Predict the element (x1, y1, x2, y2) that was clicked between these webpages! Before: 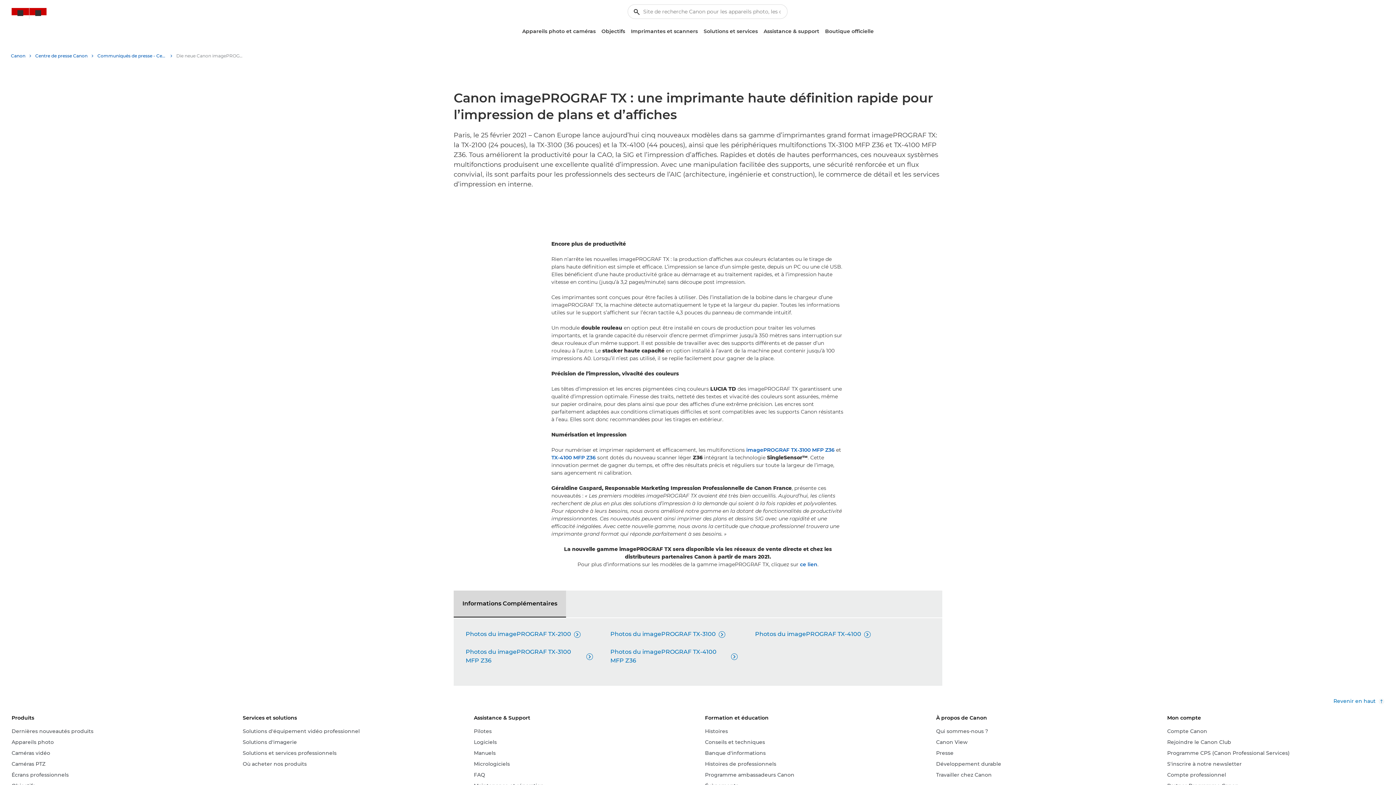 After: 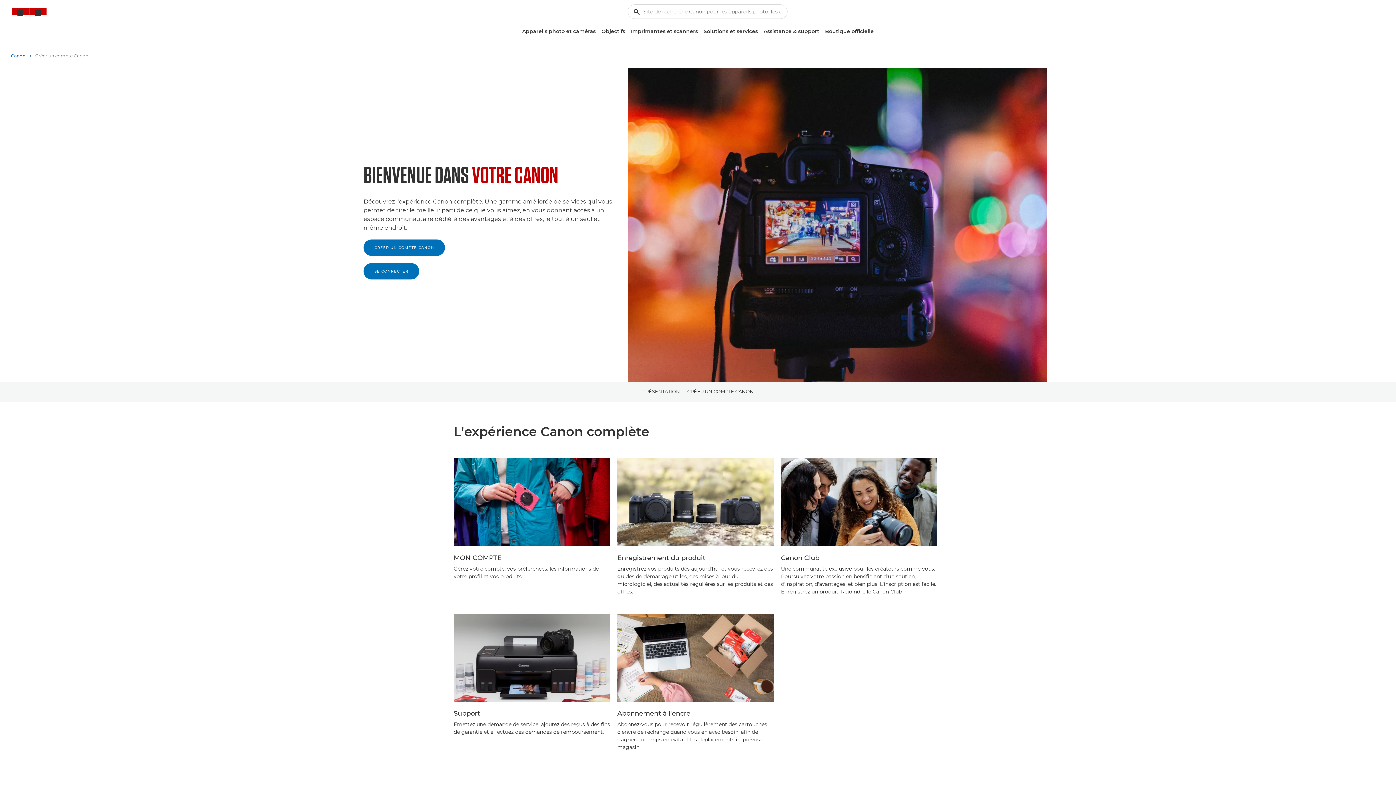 Action: label: Compte Canon bbox: (1167, 728, 1207, 736)